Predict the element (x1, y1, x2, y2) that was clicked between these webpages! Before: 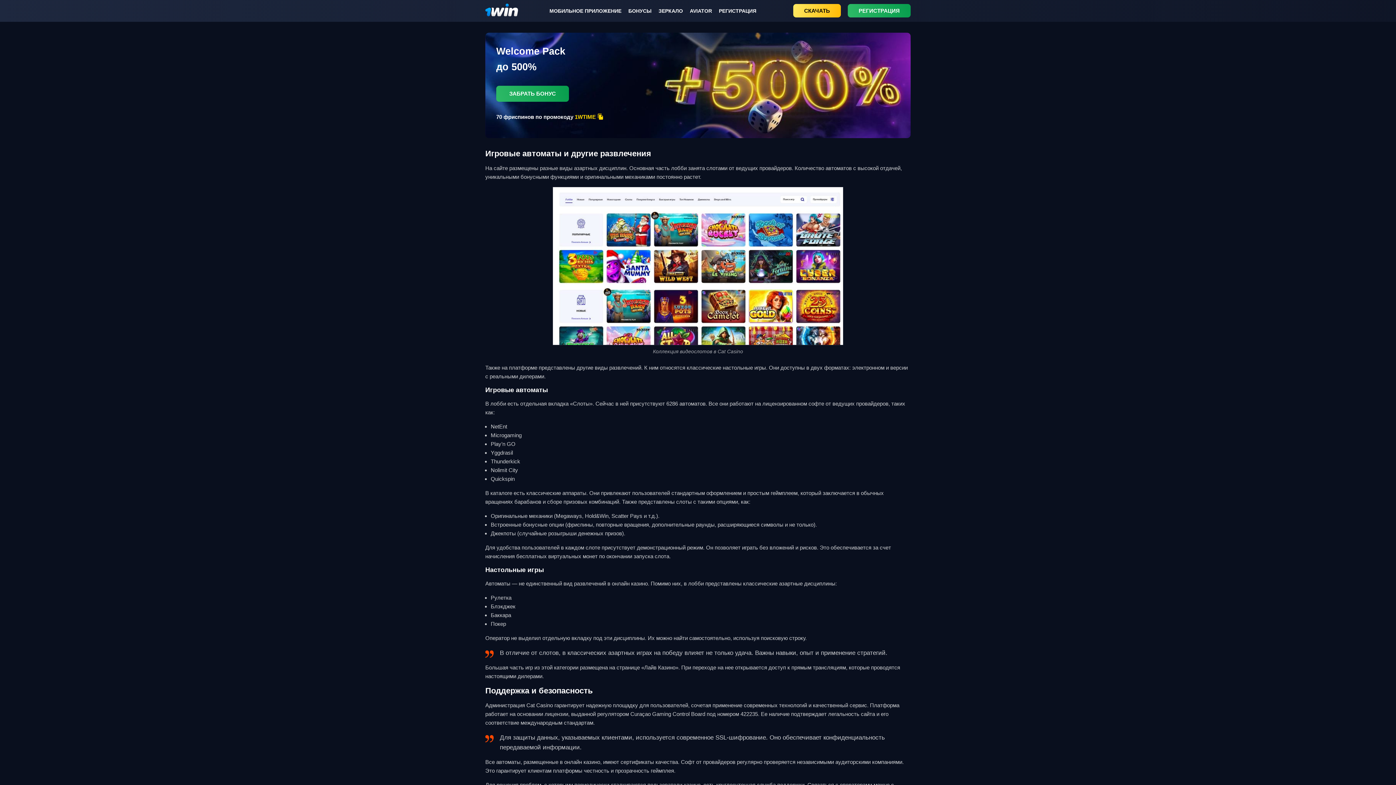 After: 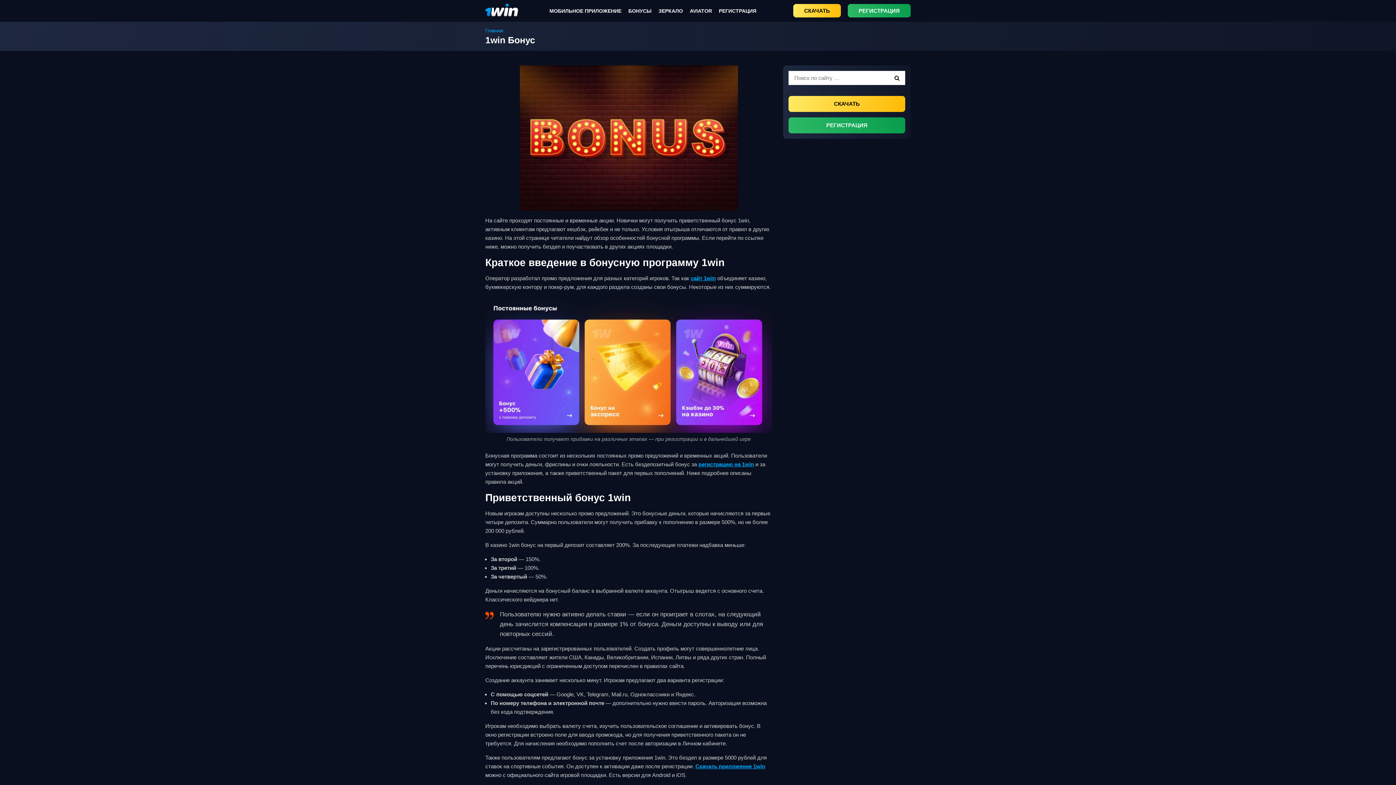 Action: bbox: (628, 6, 651, 14) label: БОНУСЫ